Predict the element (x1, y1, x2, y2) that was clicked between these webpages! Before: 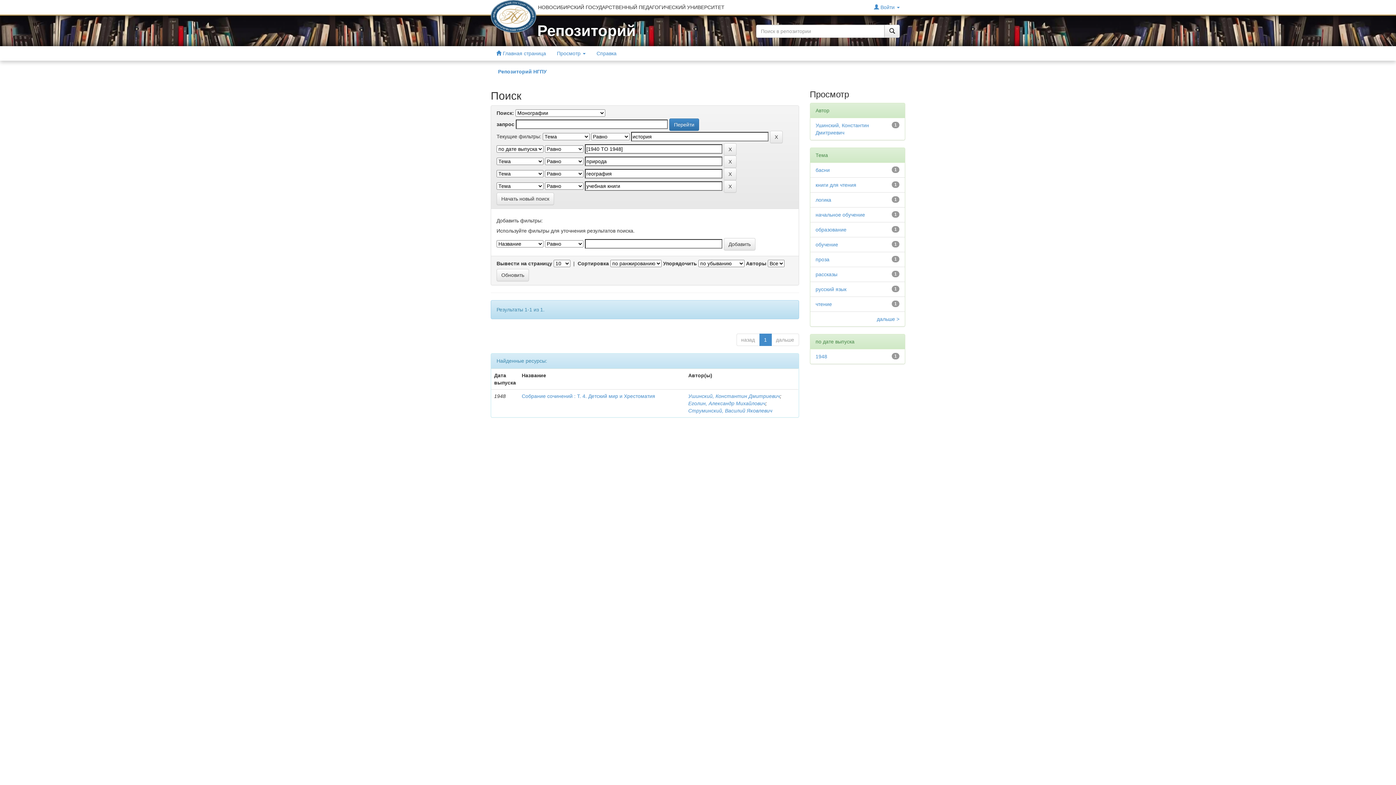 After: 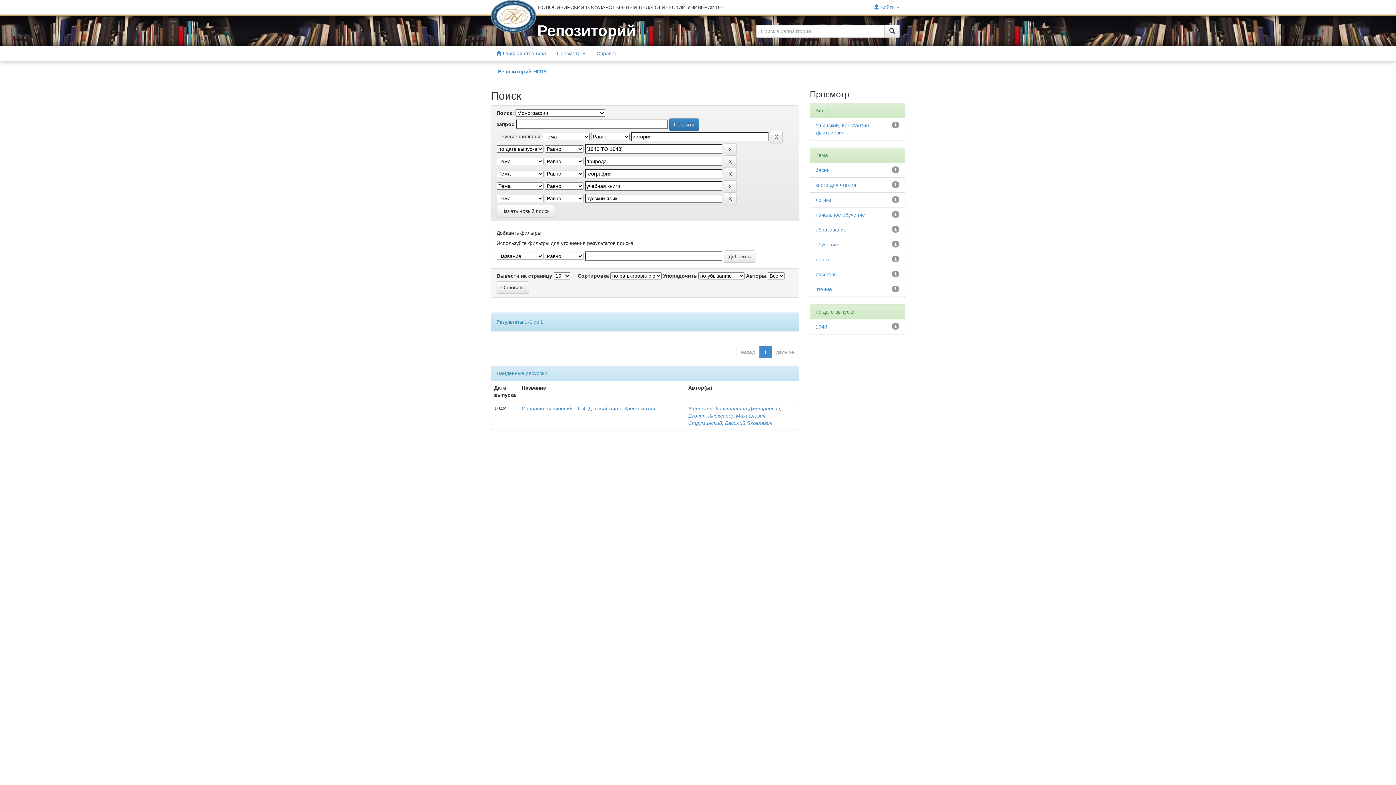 Action: bbox: (815, 286, 846, 292) label: русский язык